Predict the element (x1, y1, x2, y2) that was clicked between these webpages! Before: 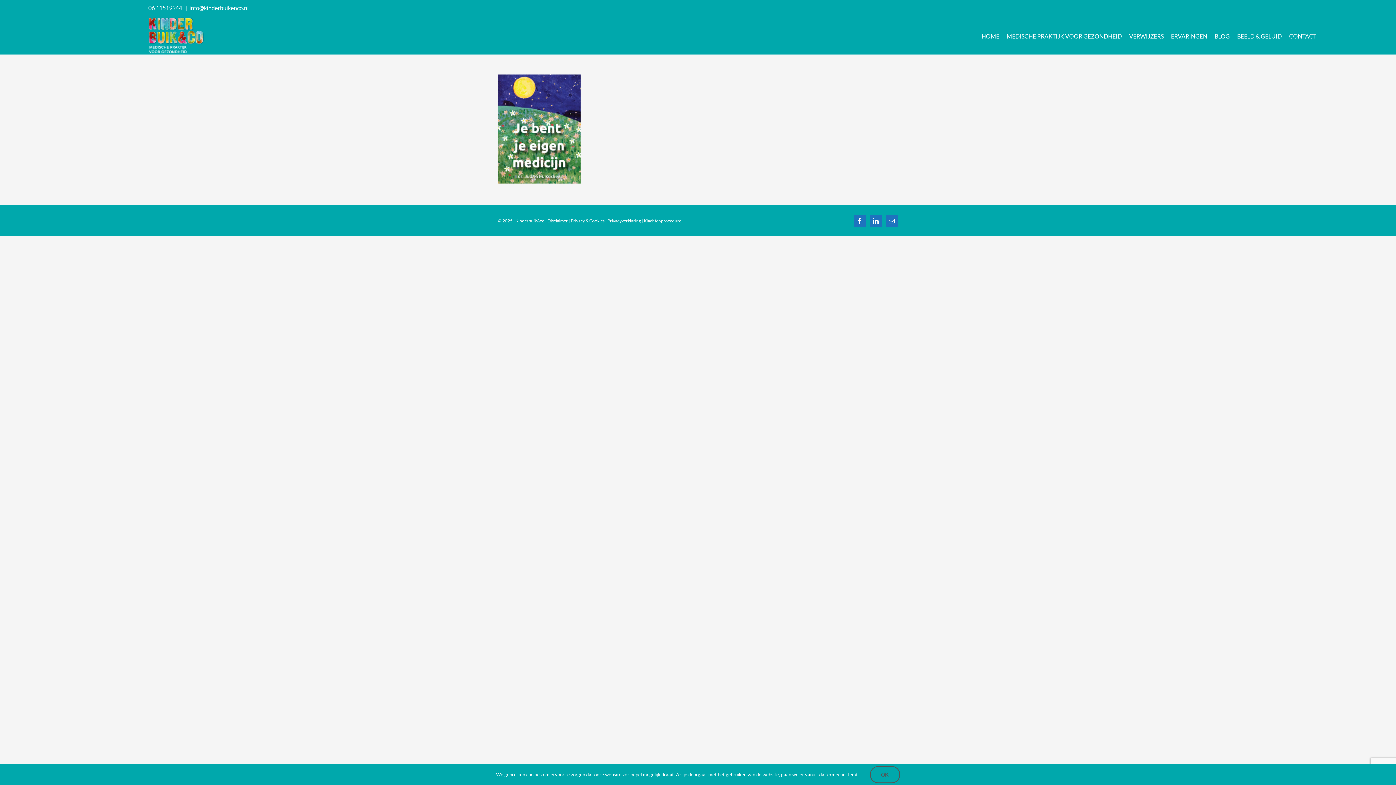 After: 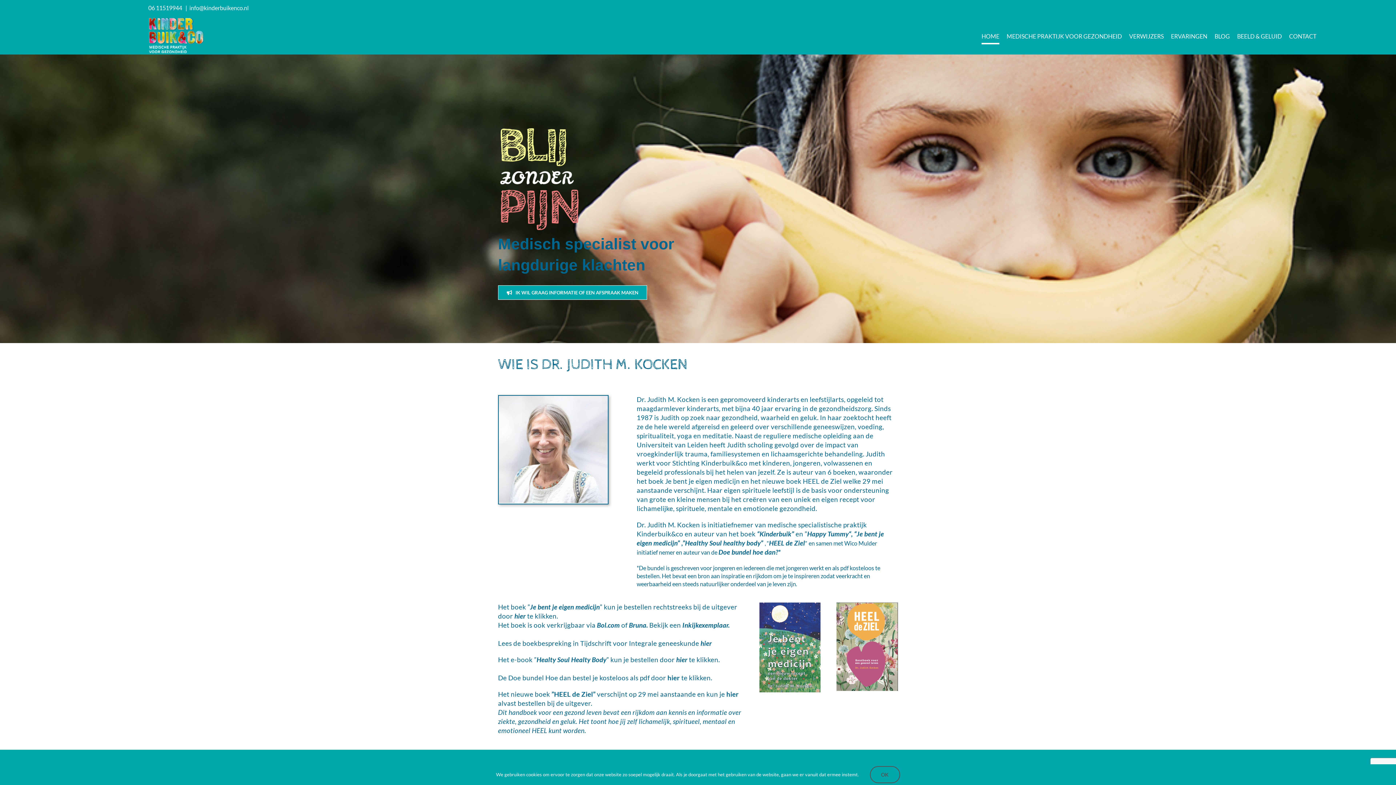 Action: label: HOME bbox: (981, 27, 999, 45)